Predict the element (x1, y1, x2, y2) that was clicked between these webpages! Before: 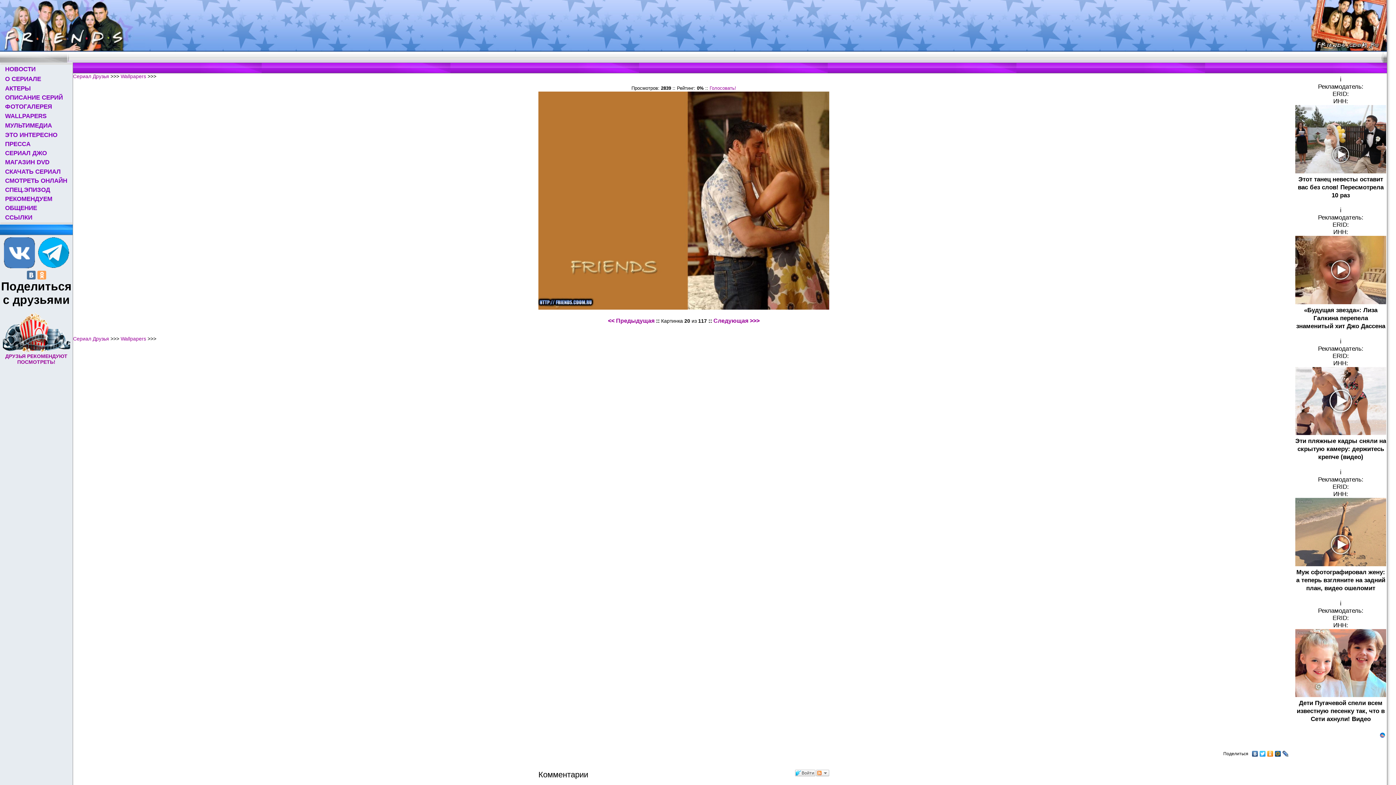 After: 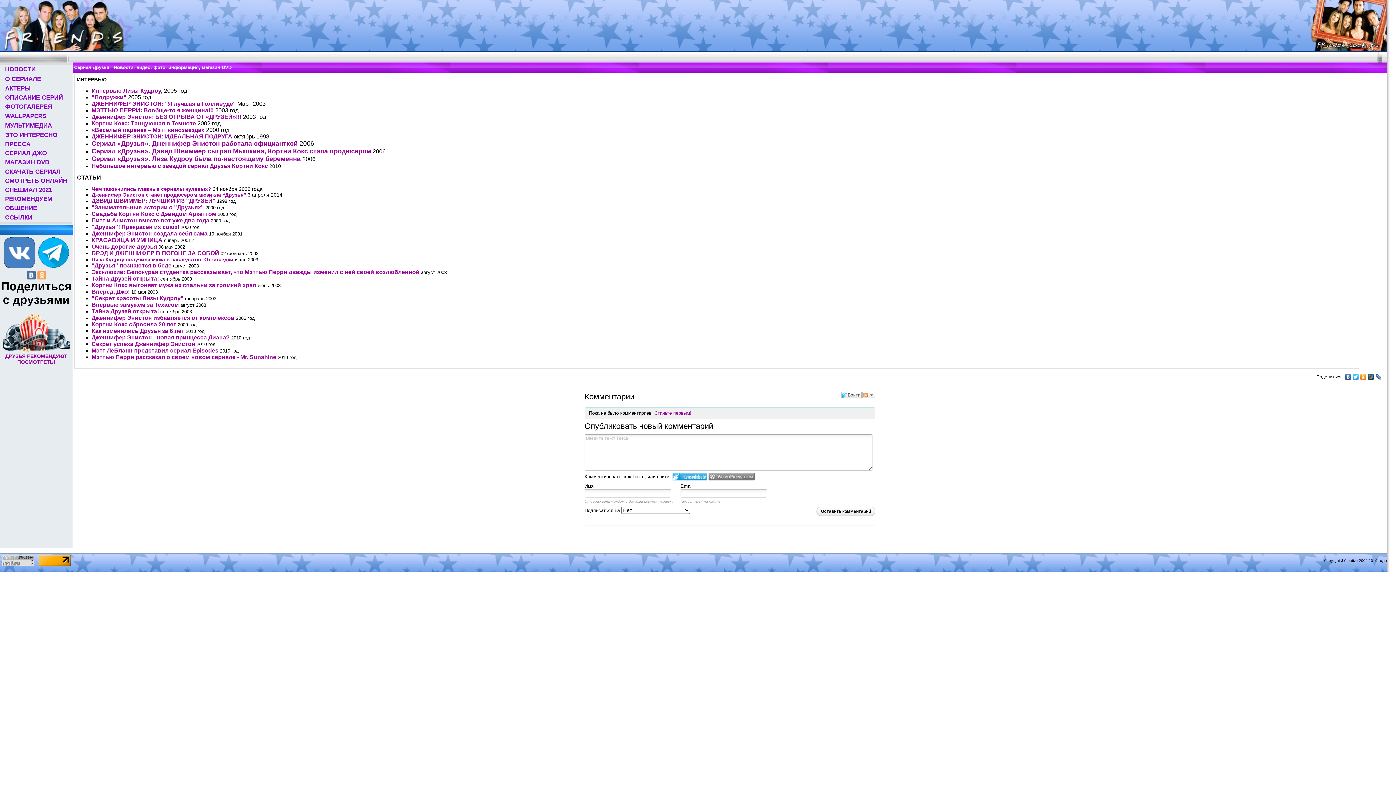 Action: label: ПРЕССА bbox: (5, 140, 30, 147)